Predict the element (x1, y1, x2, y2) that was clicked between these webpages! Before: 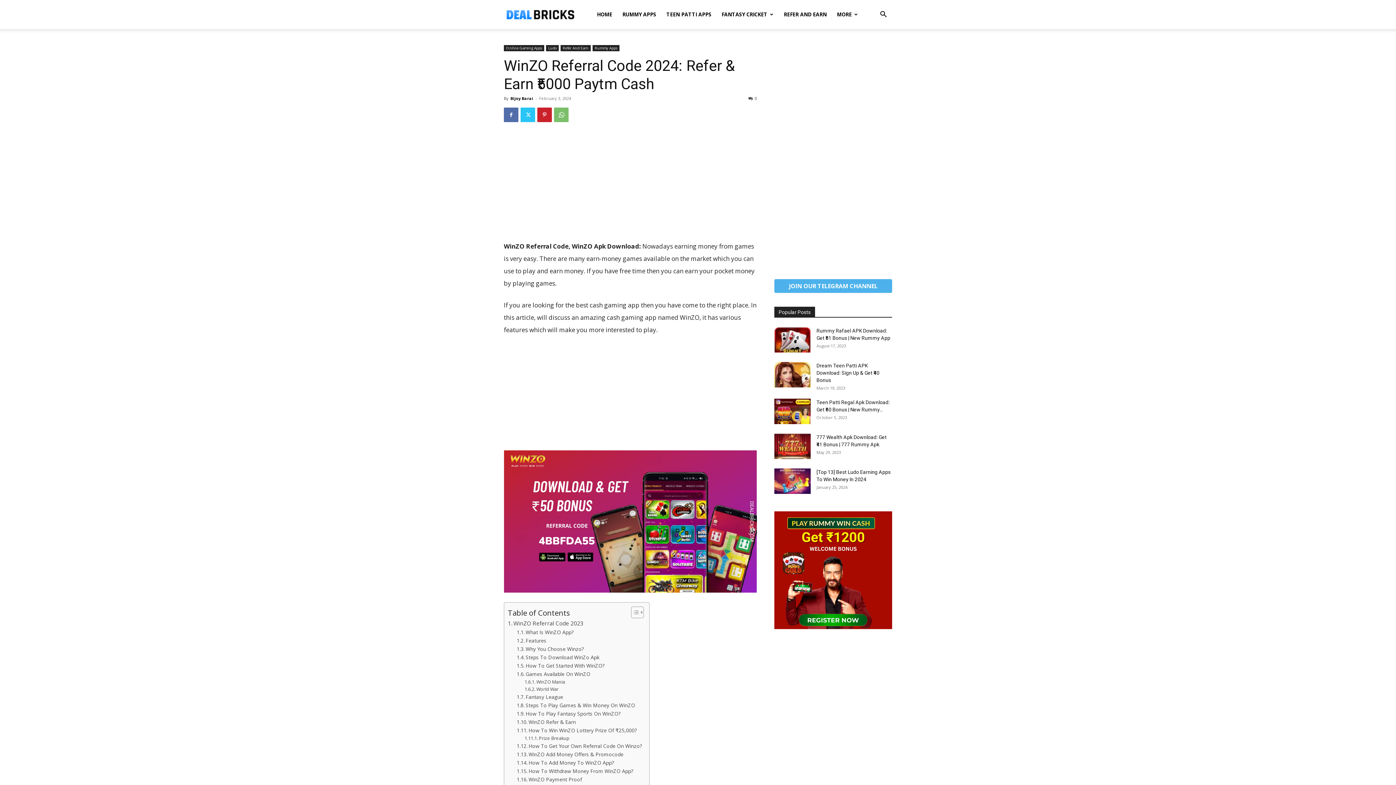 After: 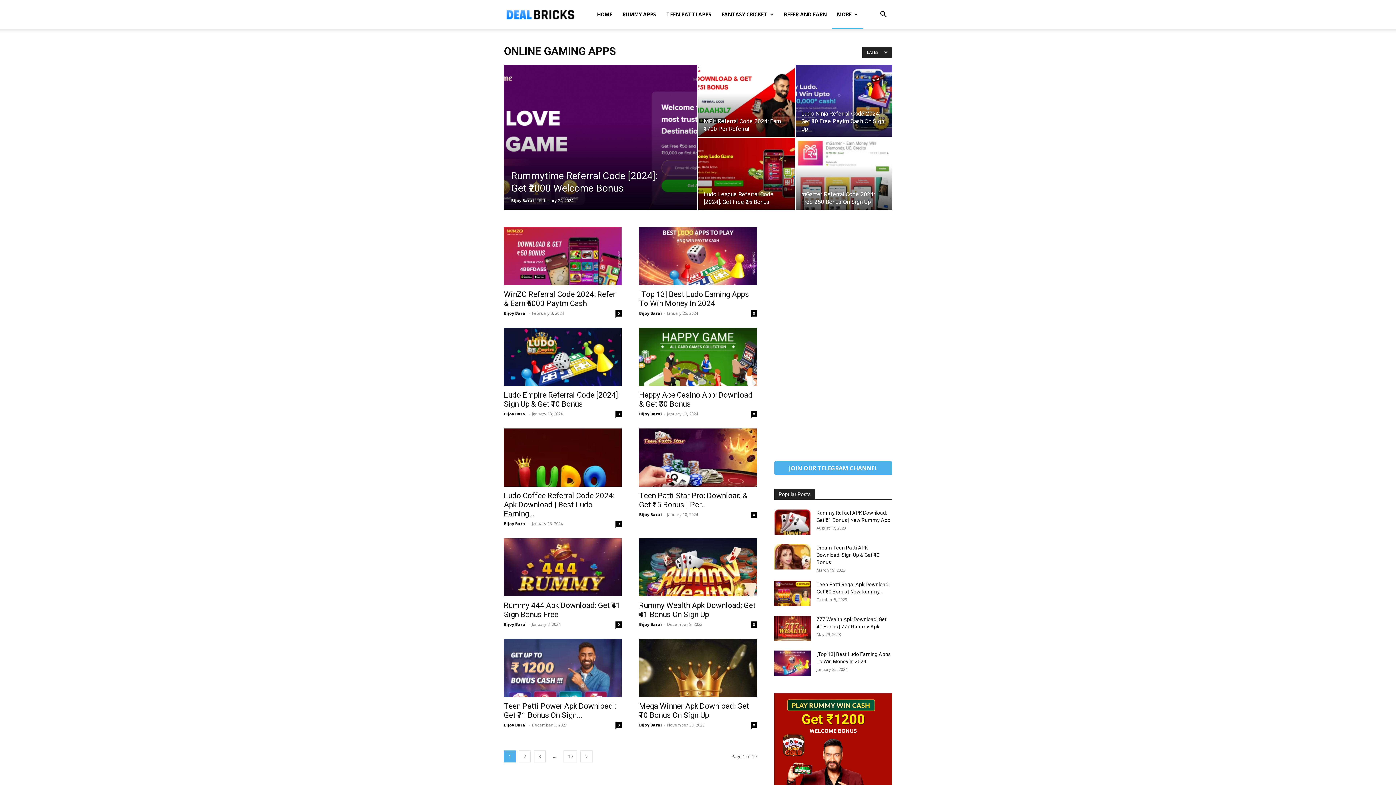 Action: bbox: (504, 45, 544, 51) label: Online Gaming Apps